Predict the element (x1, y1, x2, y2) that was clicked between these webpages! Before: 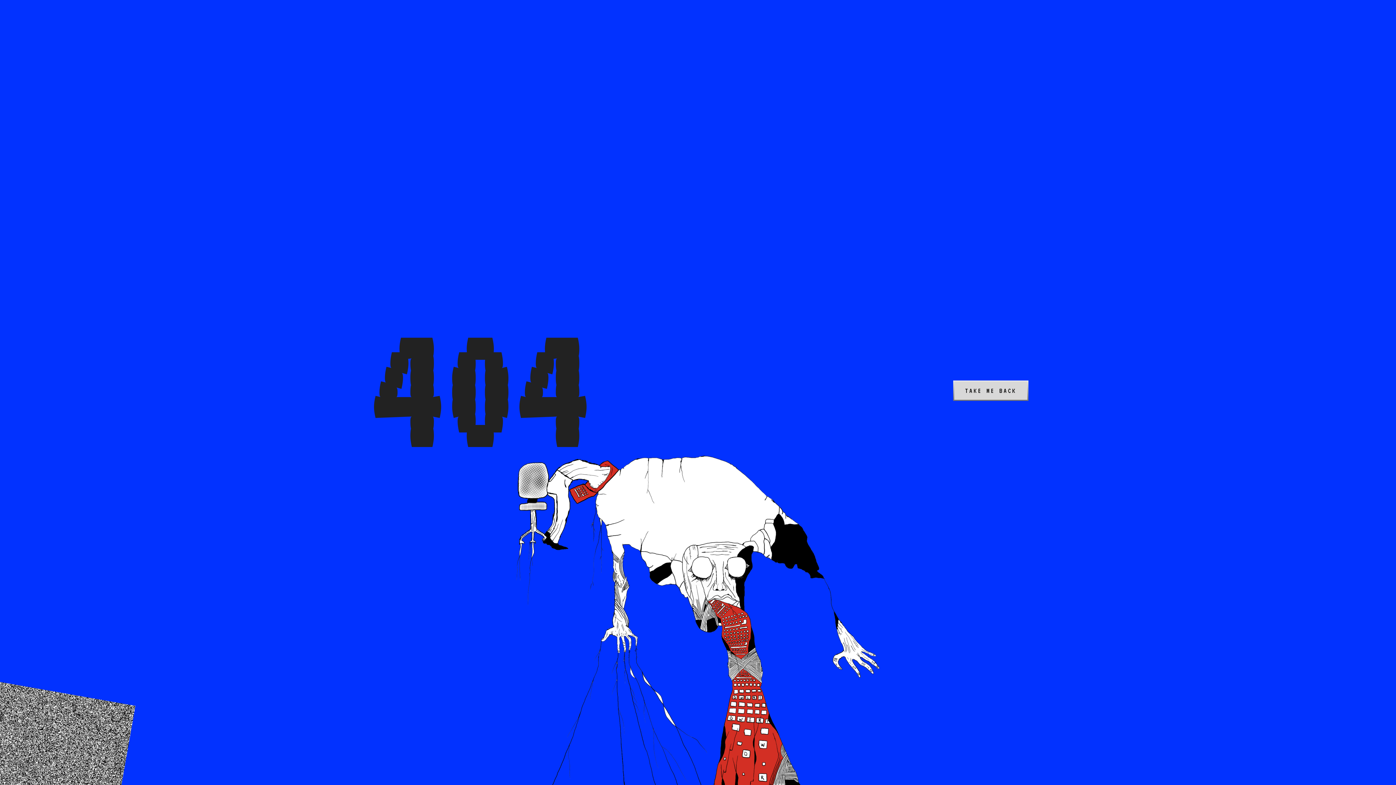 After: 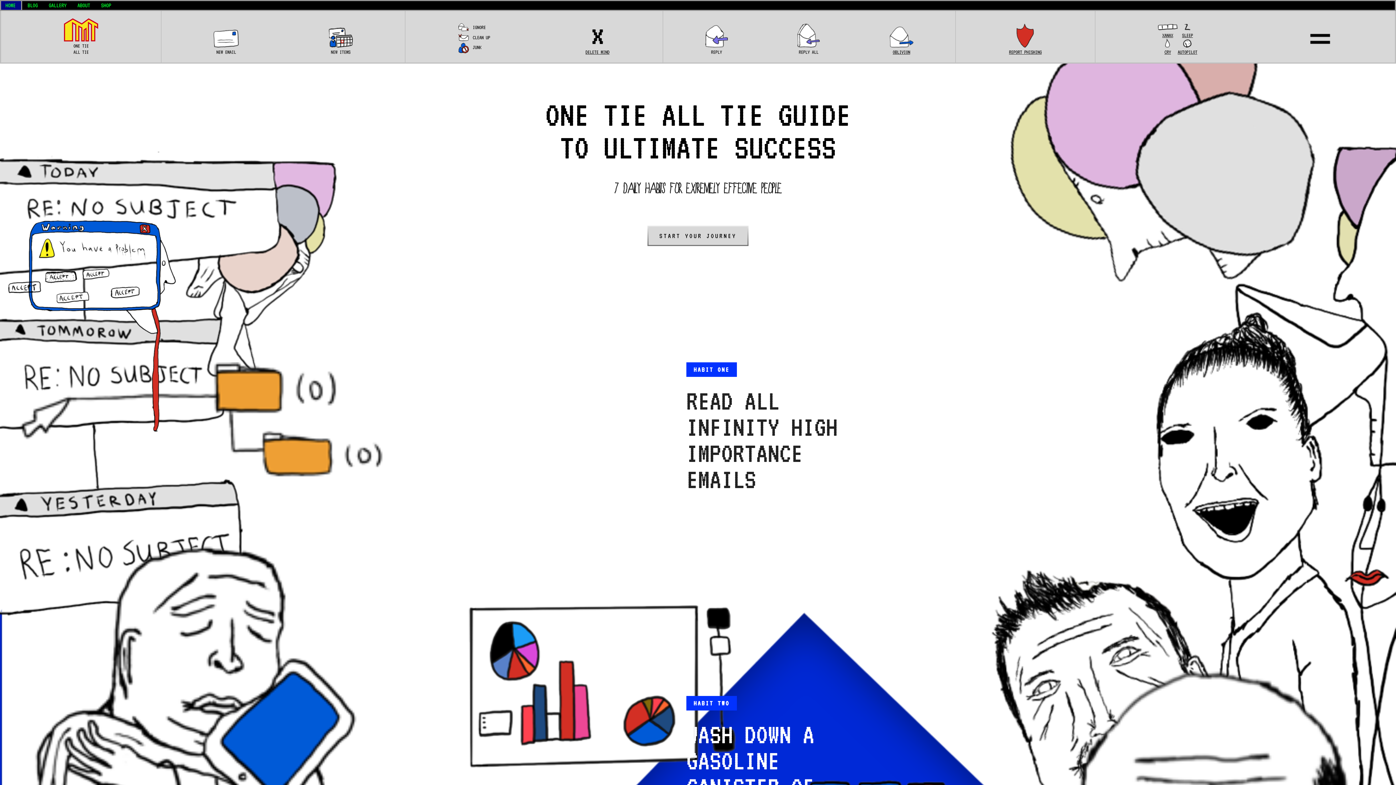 Action: bbox: (953, 380, 1028, 401) label: TAKE ME BACK